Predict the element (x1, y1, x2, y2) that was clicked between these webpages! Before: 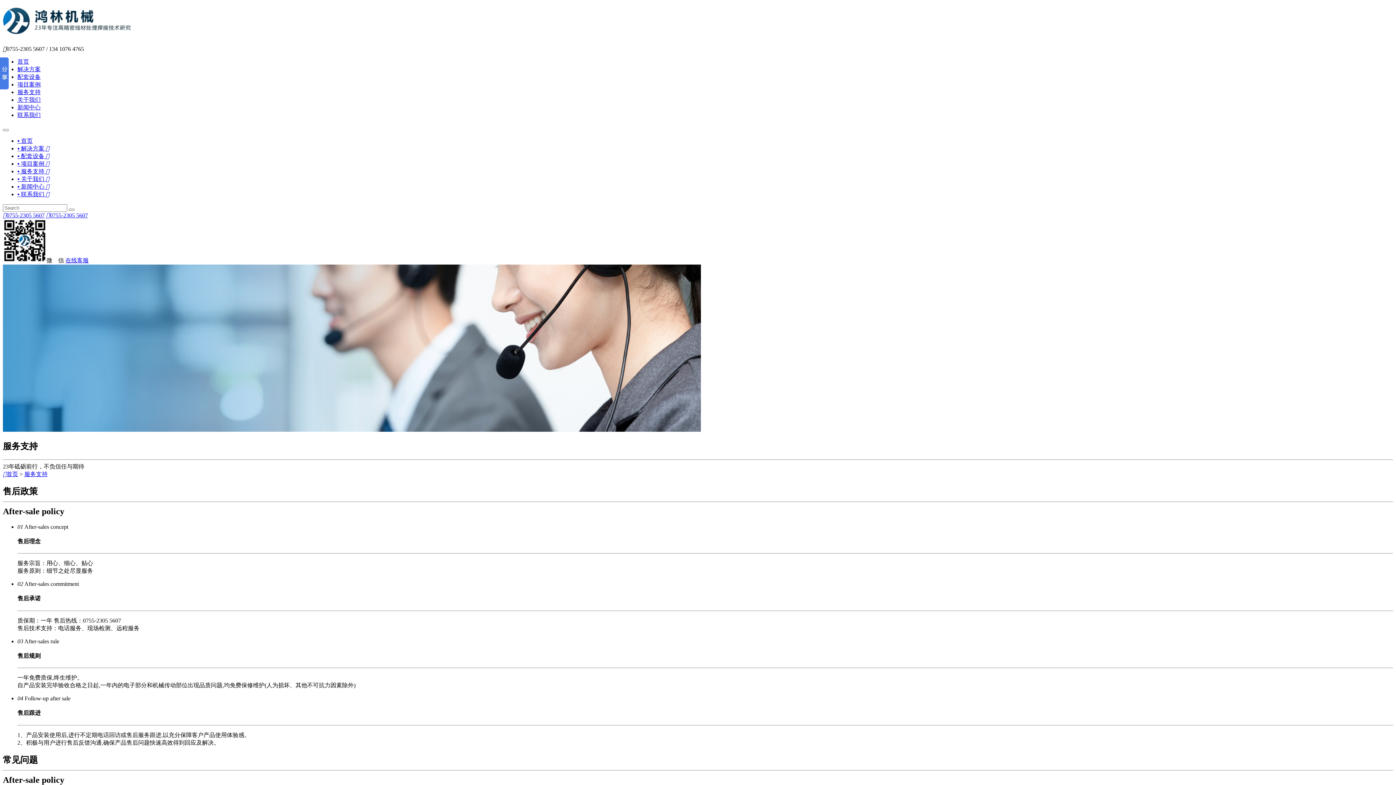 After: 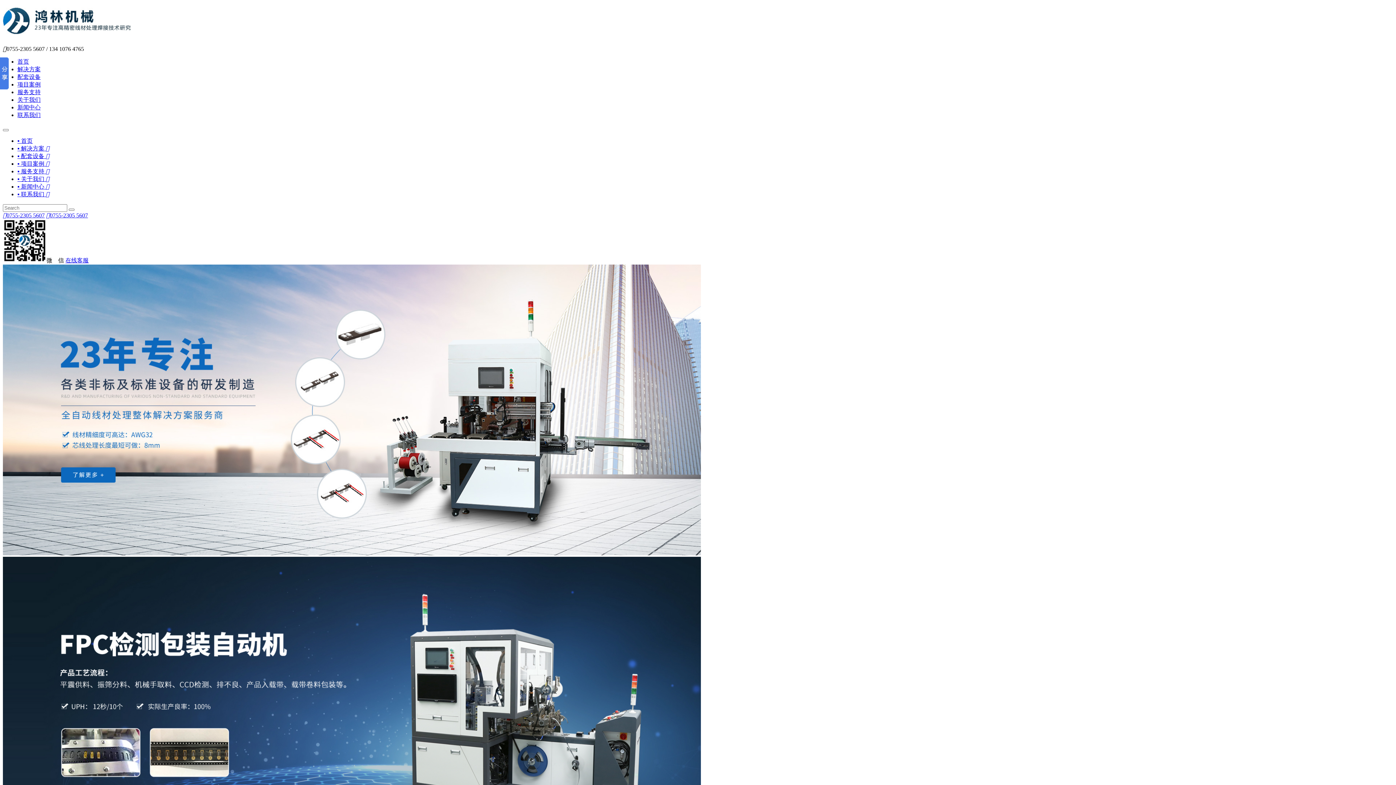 Action: label: 首页 bbox: (17, 58, 29, 64)